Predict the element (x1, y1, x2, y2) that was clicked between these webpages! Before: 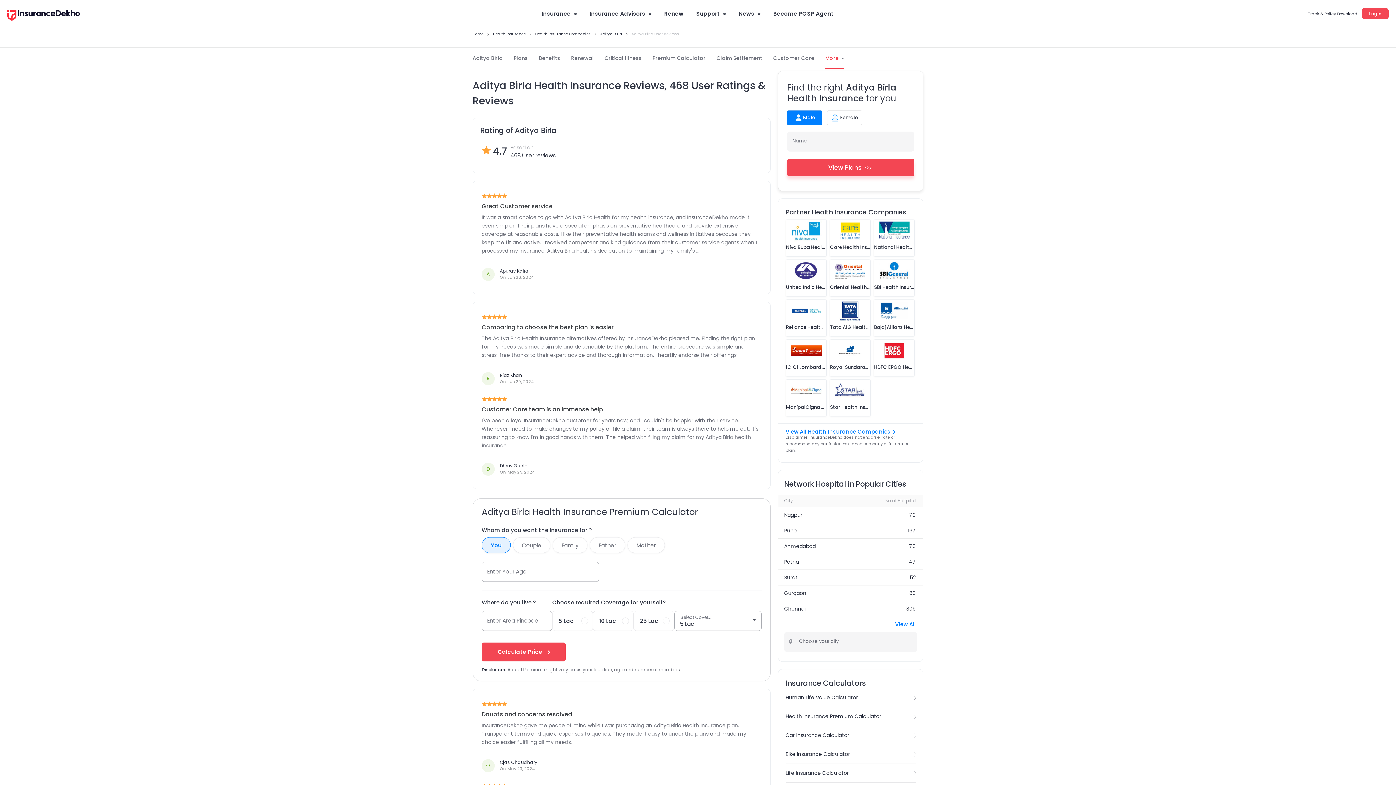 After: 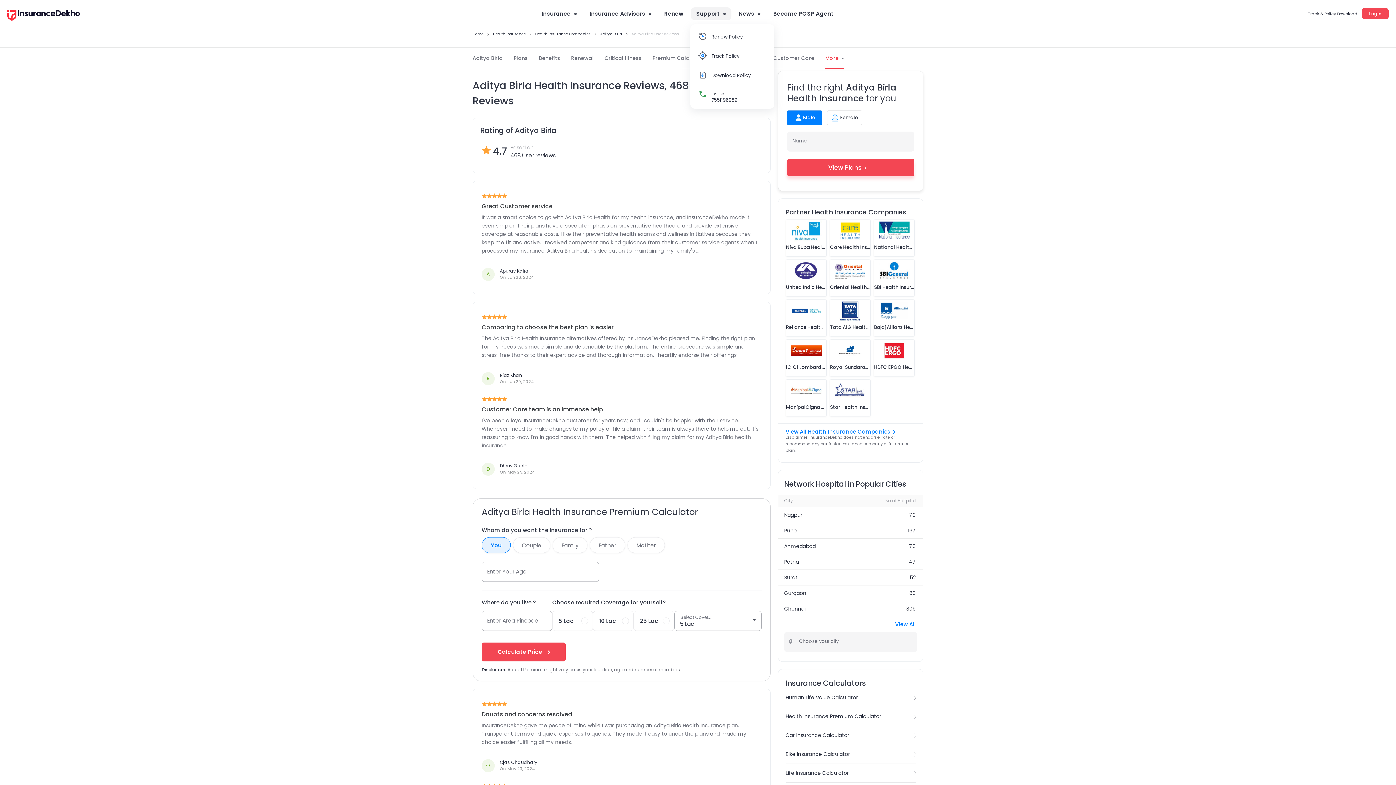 Action: bbox: (690, 7, 731, 20) label: Support 